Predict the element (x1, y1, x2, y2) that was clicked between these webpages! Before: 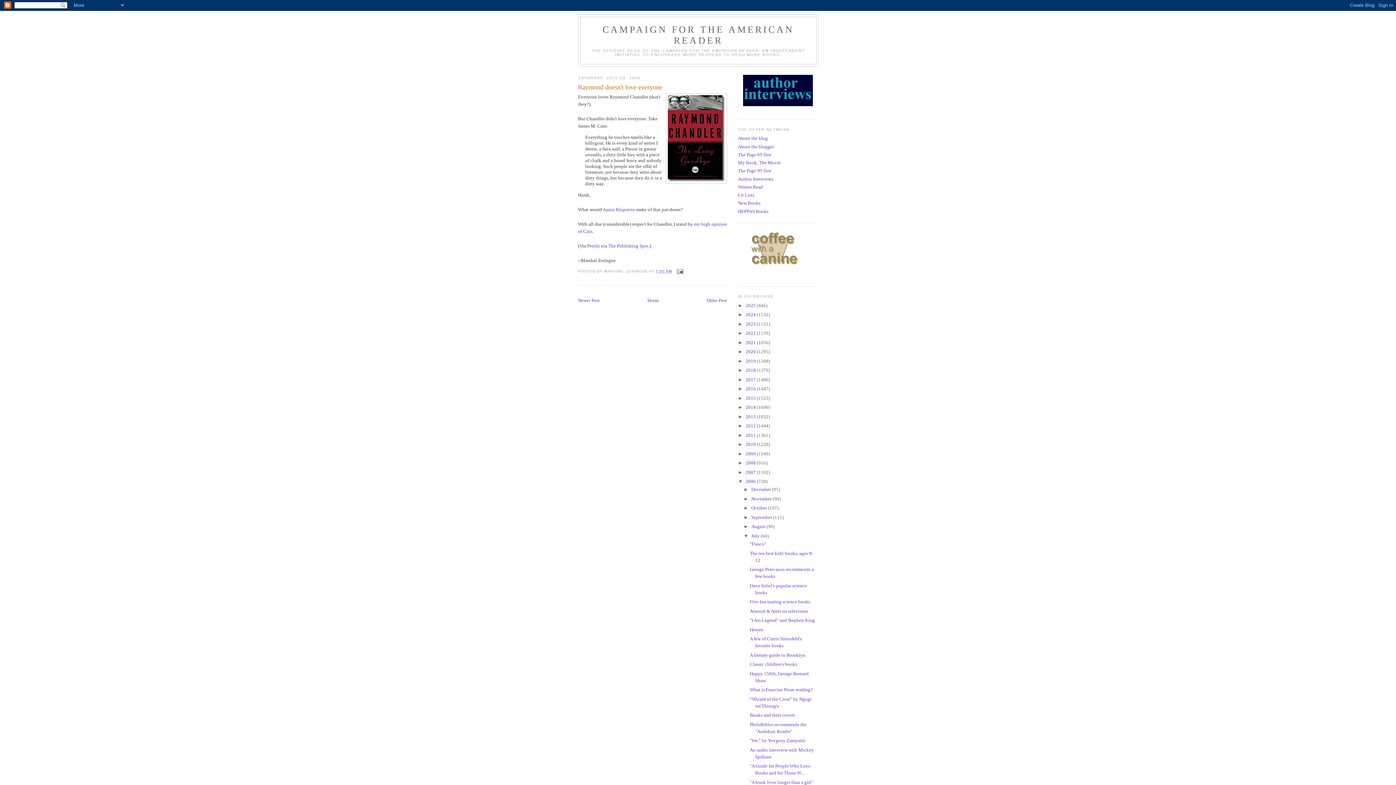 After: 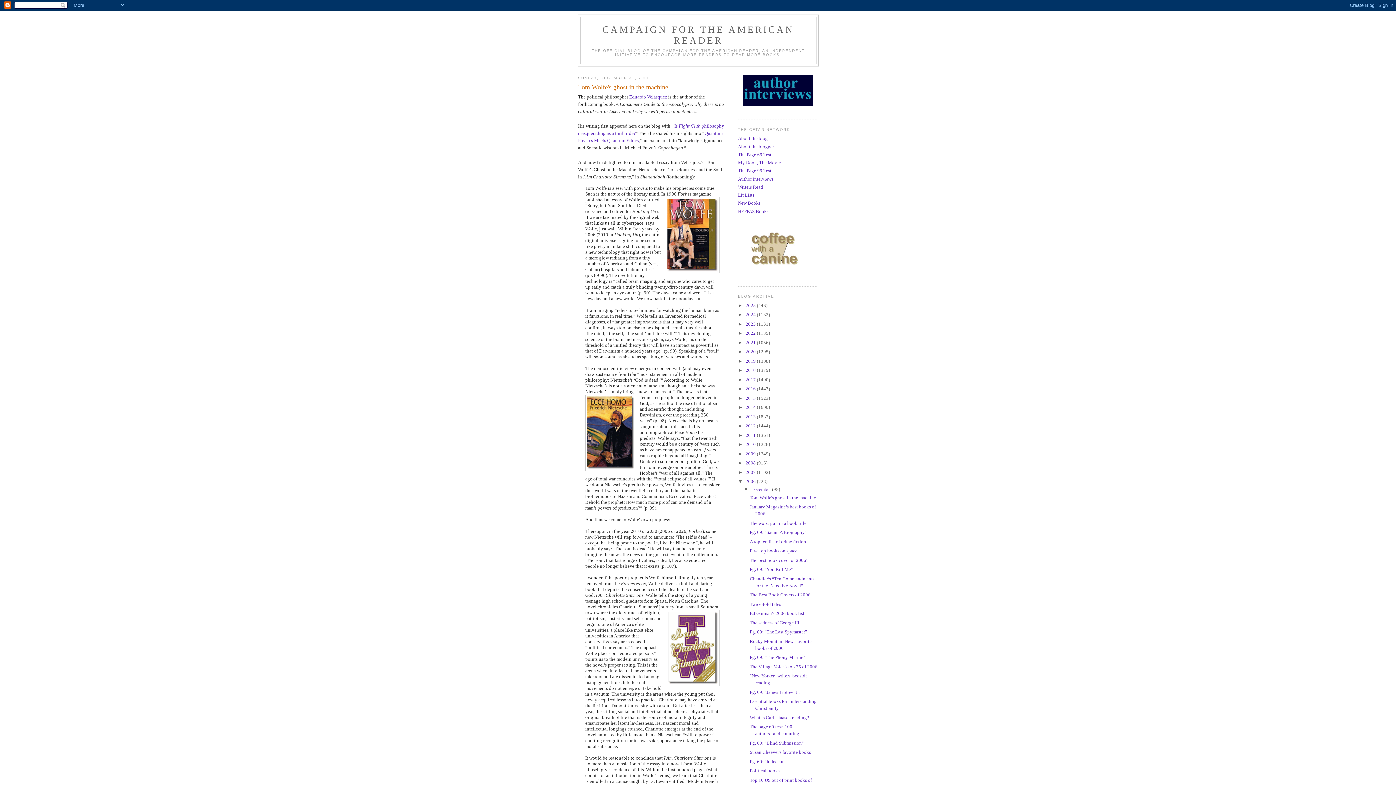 Action: bbox: (745, 478, 757, 484) label: 2006 